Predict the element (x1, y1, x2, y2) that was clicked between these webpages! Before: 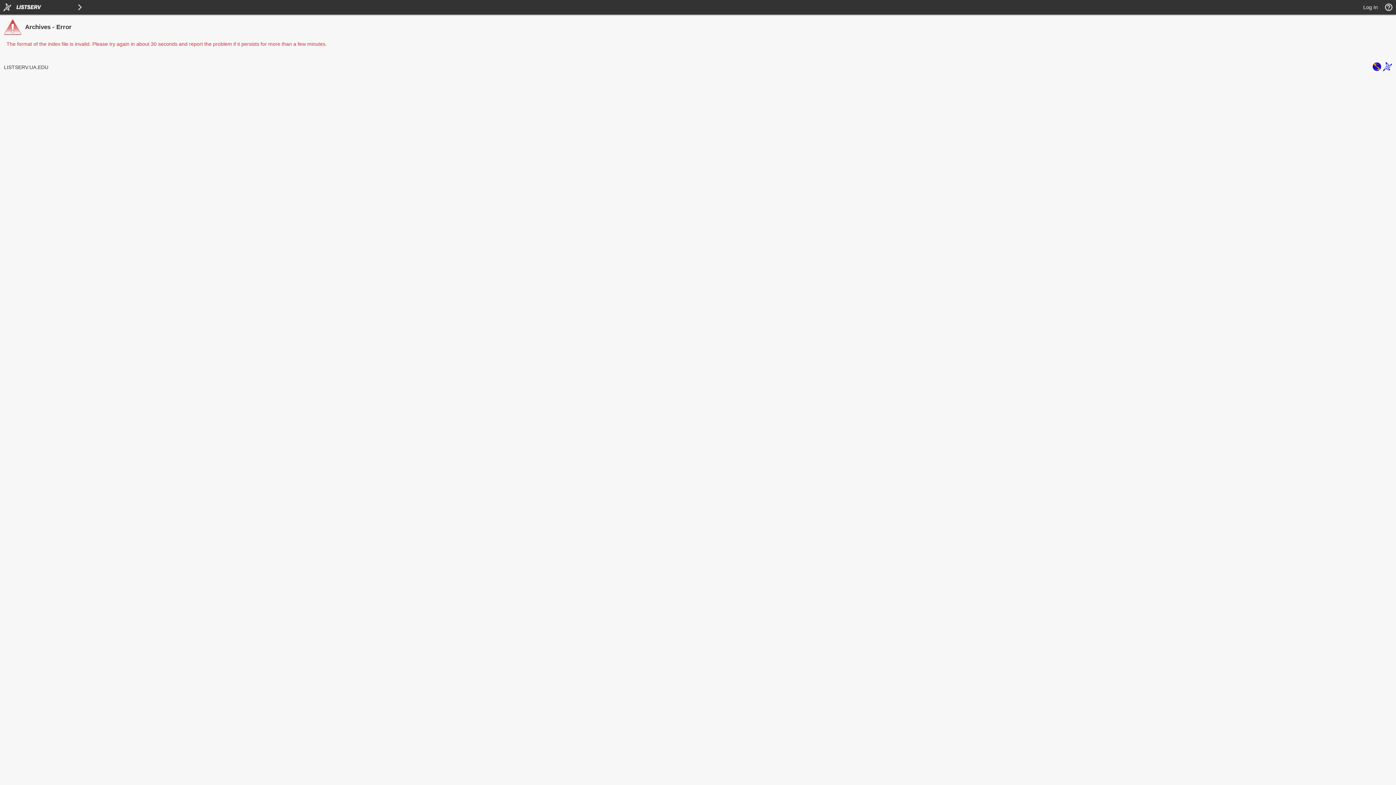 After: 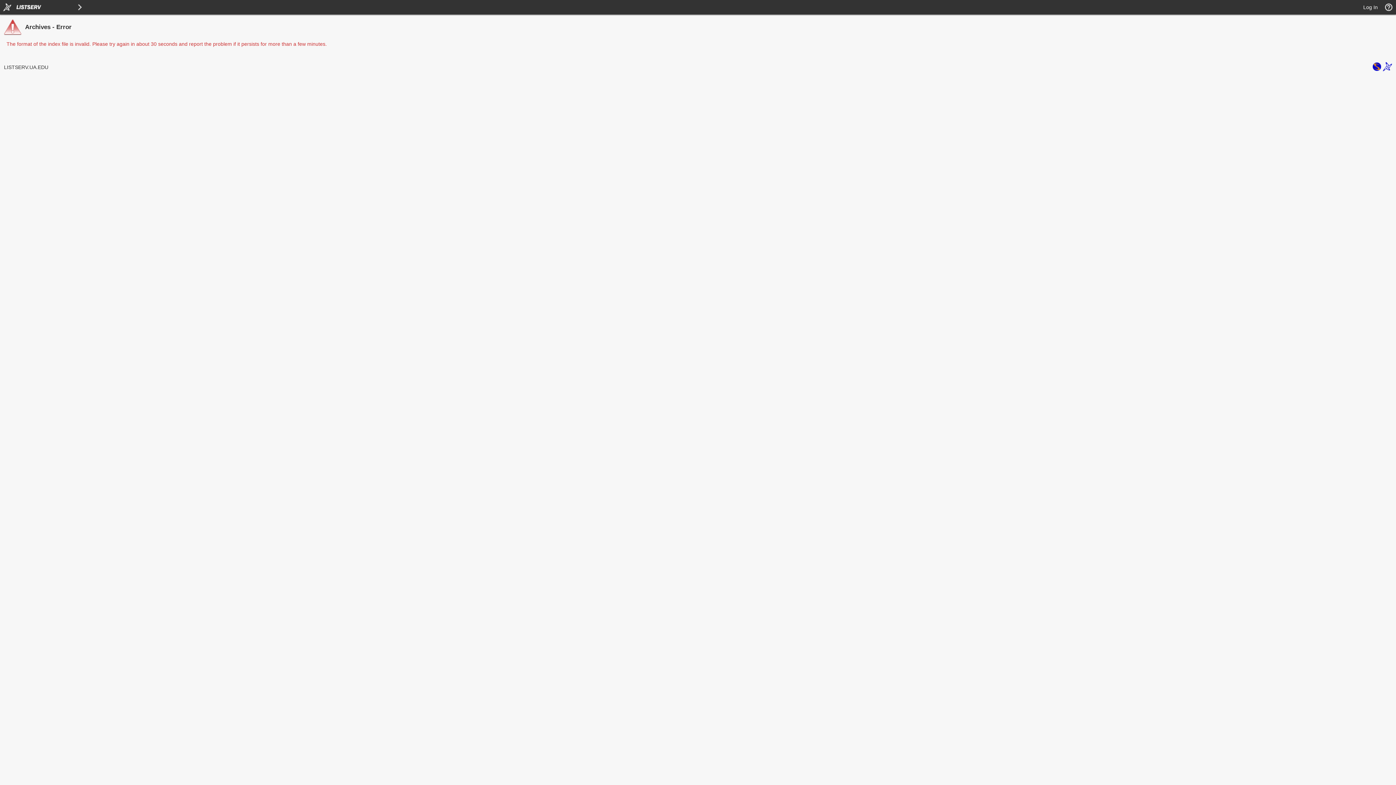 Action: bbox: (1383, 66, 1392, 72)